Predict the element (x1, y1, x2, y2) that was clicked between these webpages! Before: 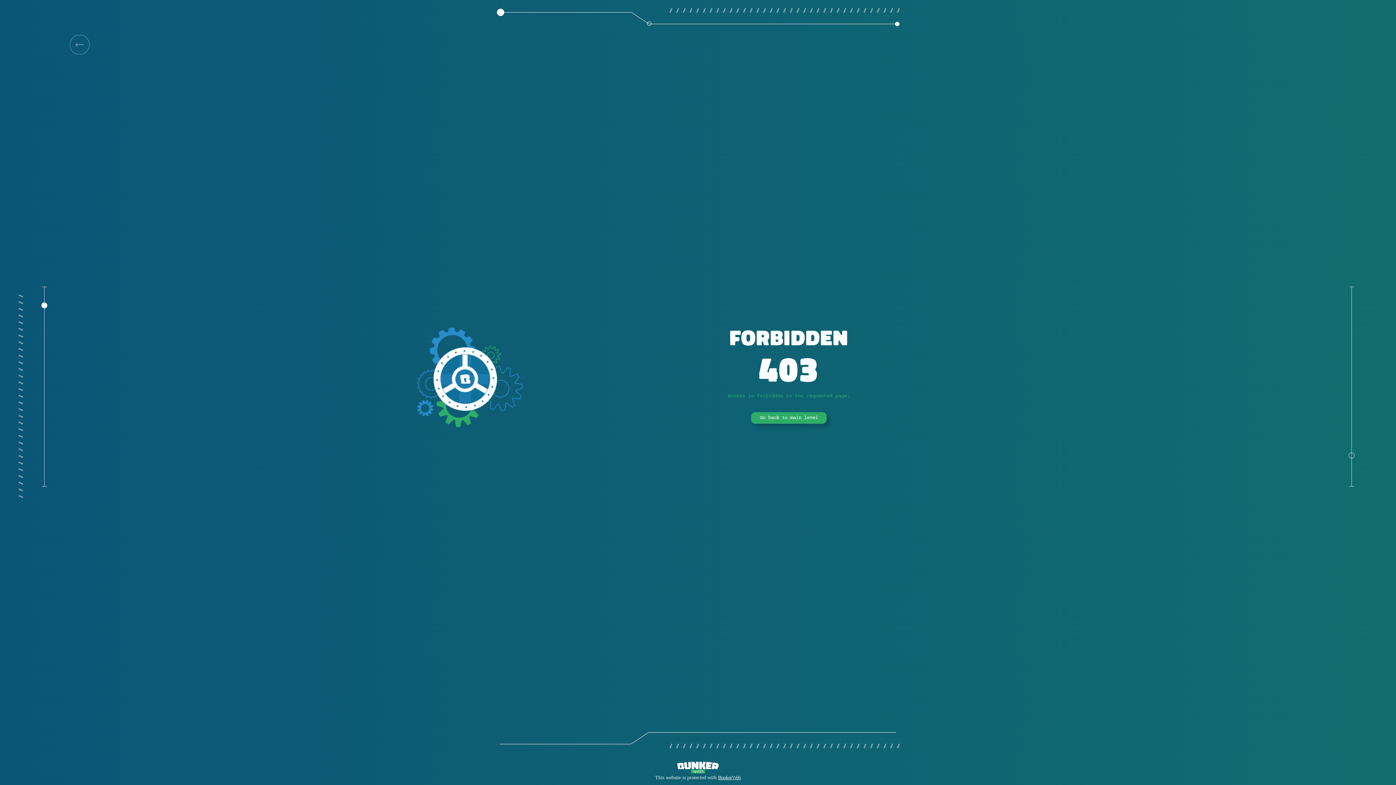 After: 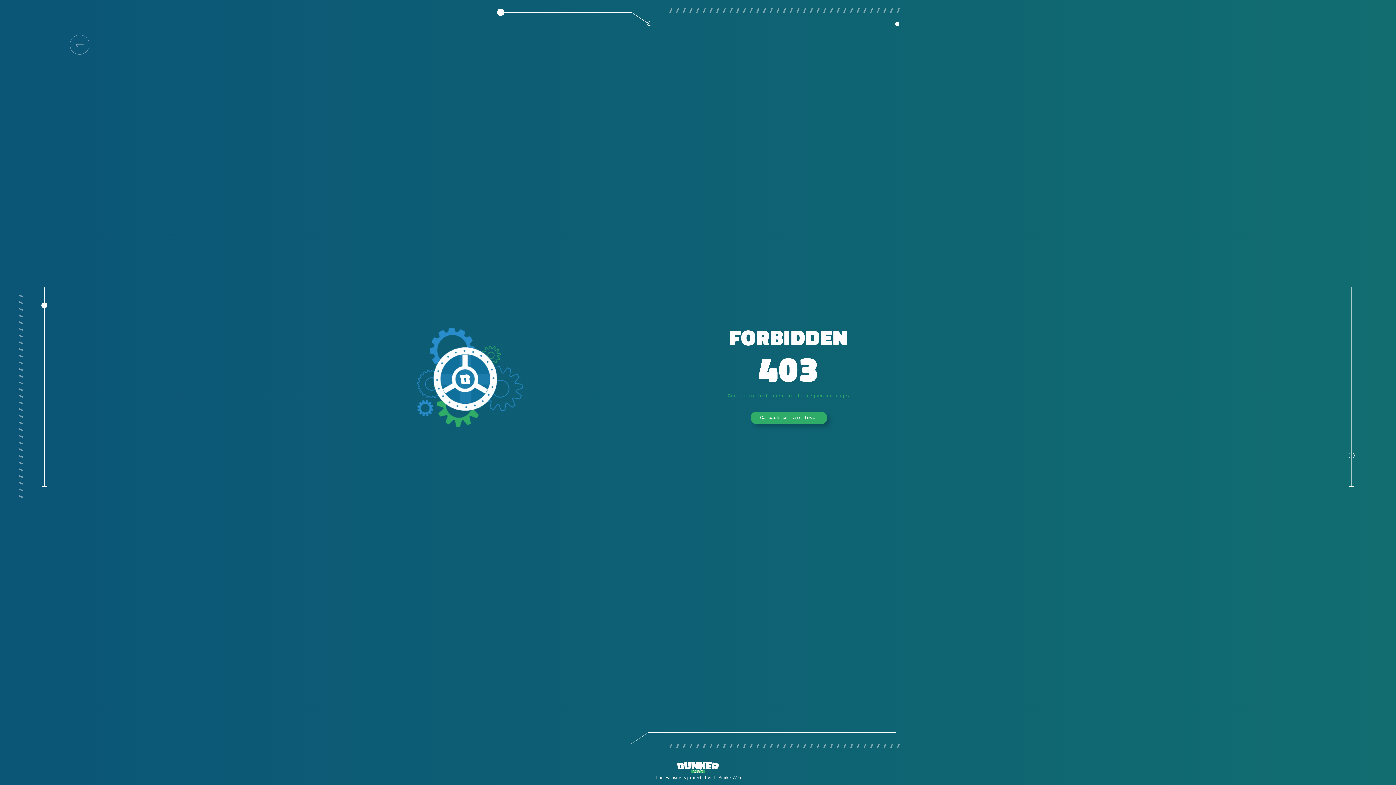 Action: label: Go back to main level bbox: (751, 412, 826, 424)